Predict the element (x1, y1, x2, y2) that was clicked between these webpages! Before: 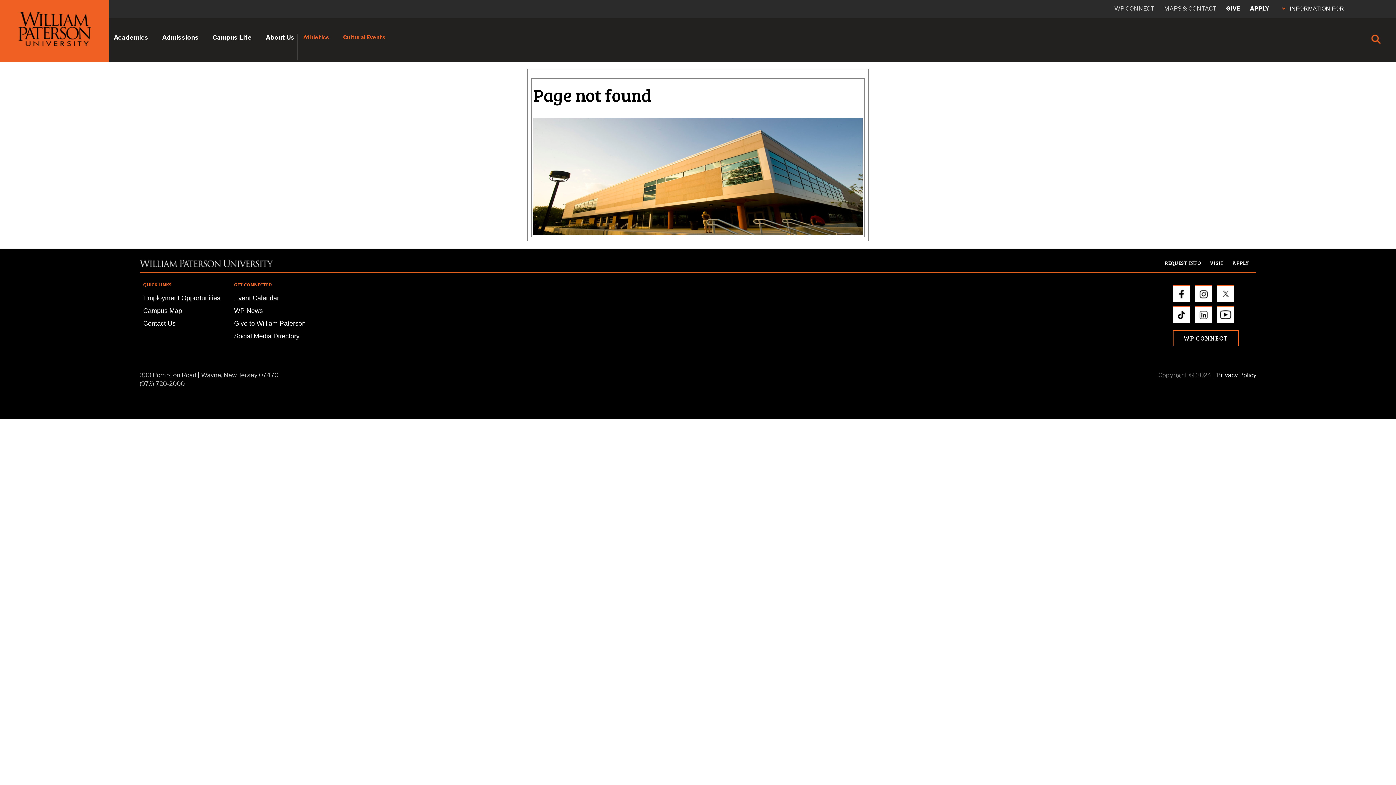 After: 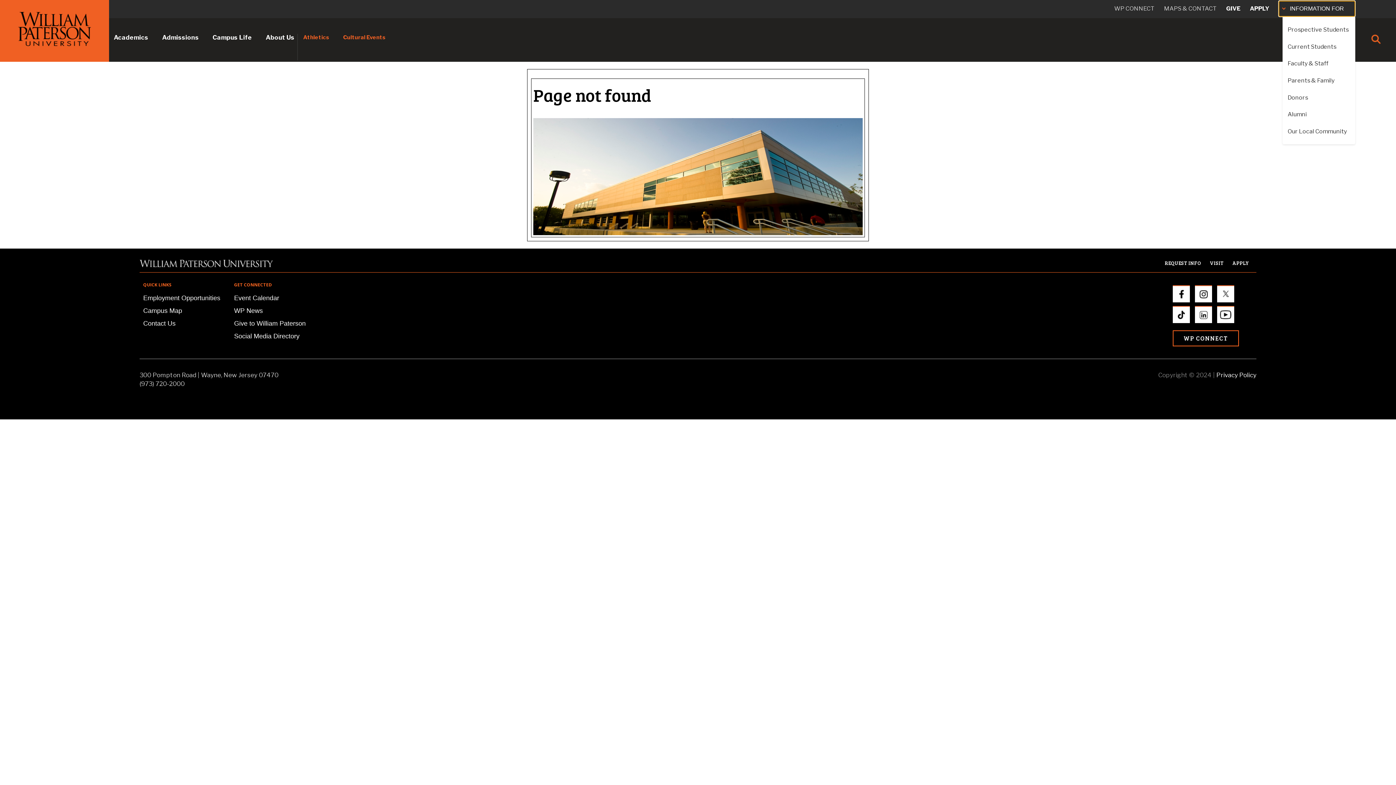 Action: label: INFORMATION FOR bbox: (1279, 1, 1355, 16)